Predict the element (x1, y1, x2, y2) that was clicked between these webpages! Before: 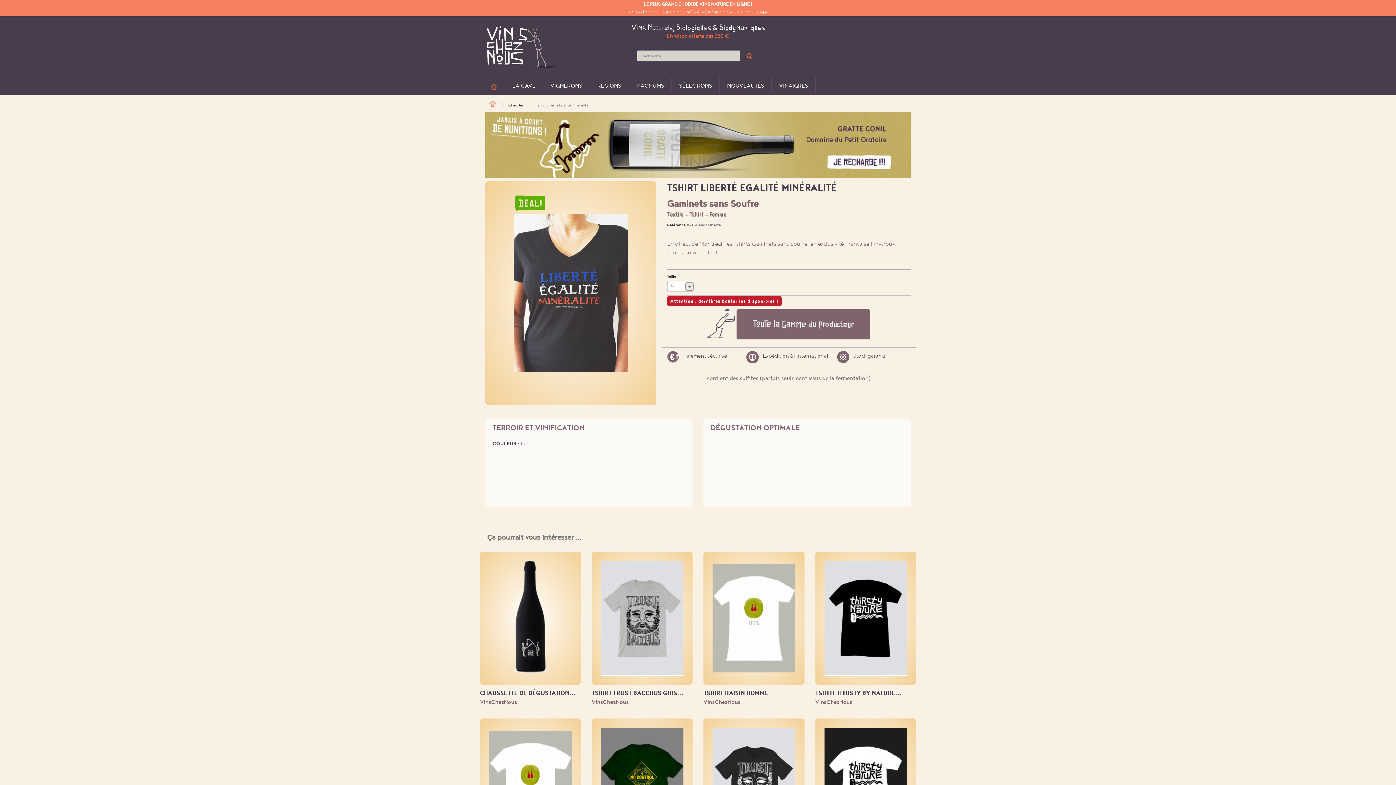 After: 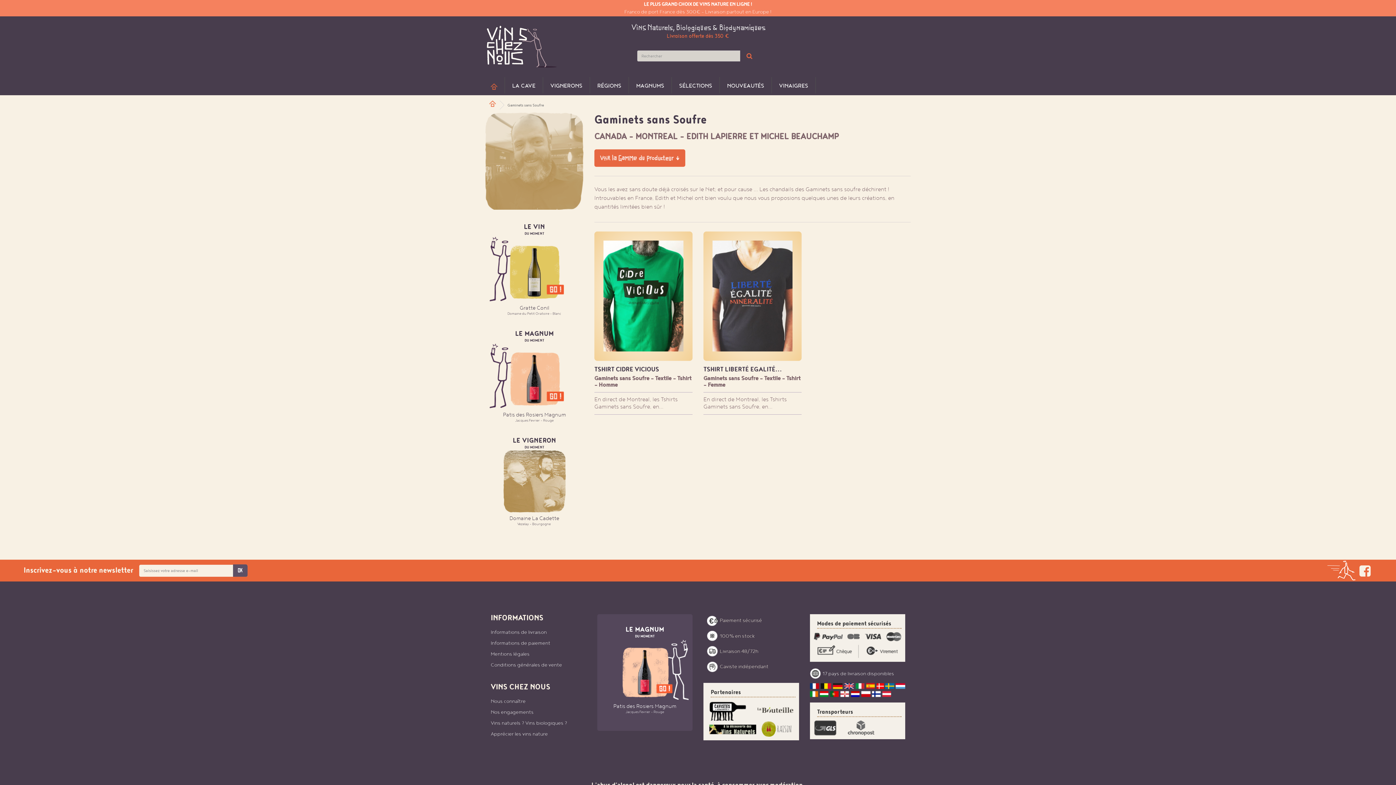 Action: bbox: (667, 198, 910, 210) label: Gaminets sans Soufre